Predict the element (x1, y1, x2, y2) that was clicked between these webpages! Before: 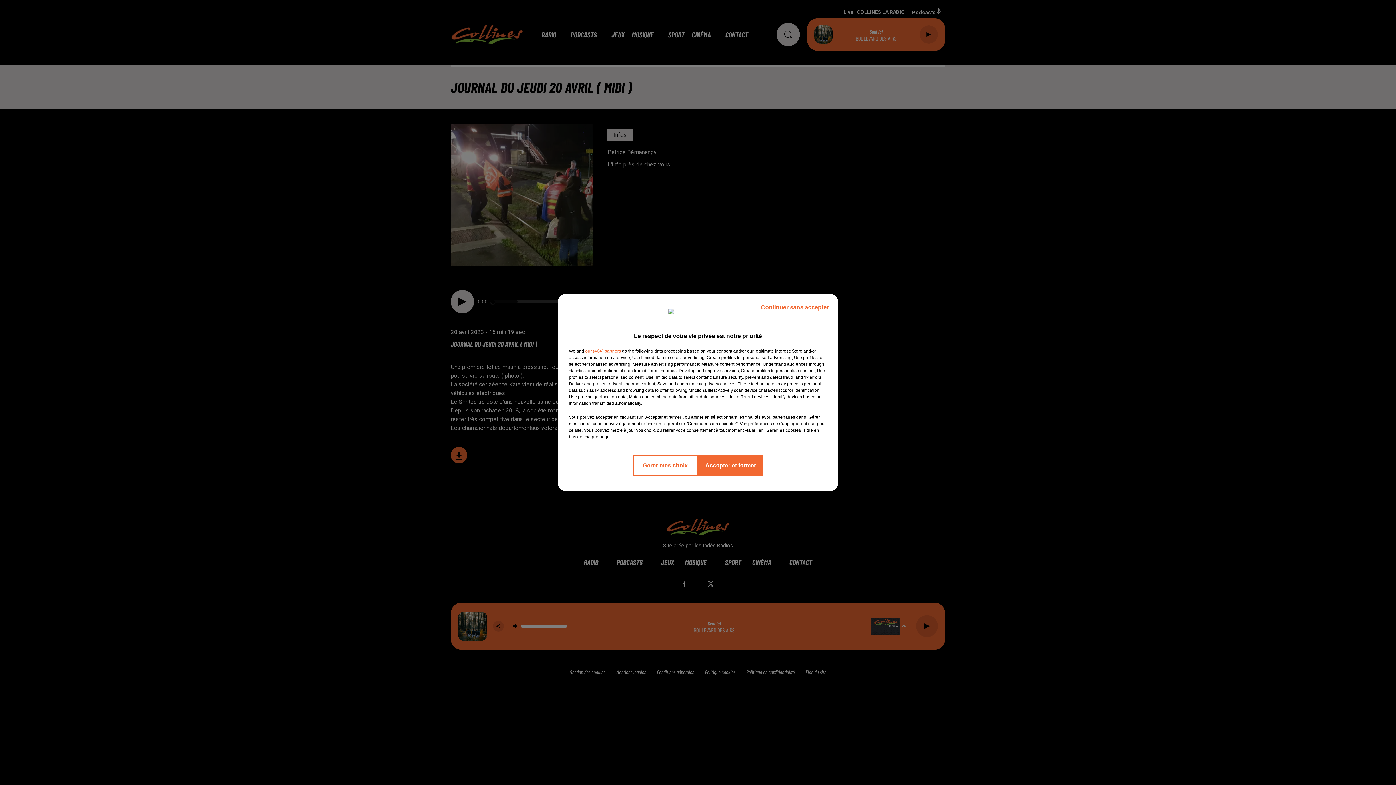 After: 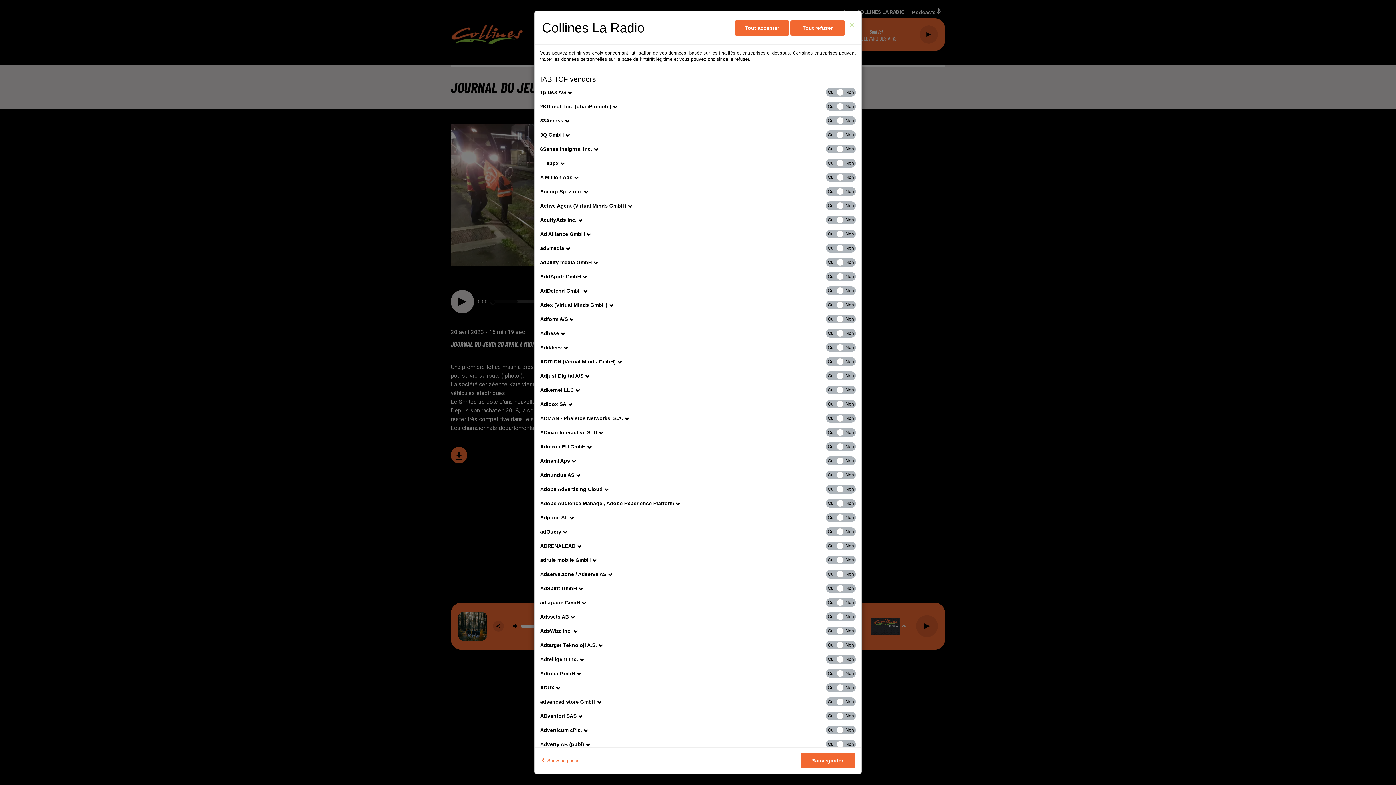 Action: label: show vendors bbox: (585, 348, 621, 354)